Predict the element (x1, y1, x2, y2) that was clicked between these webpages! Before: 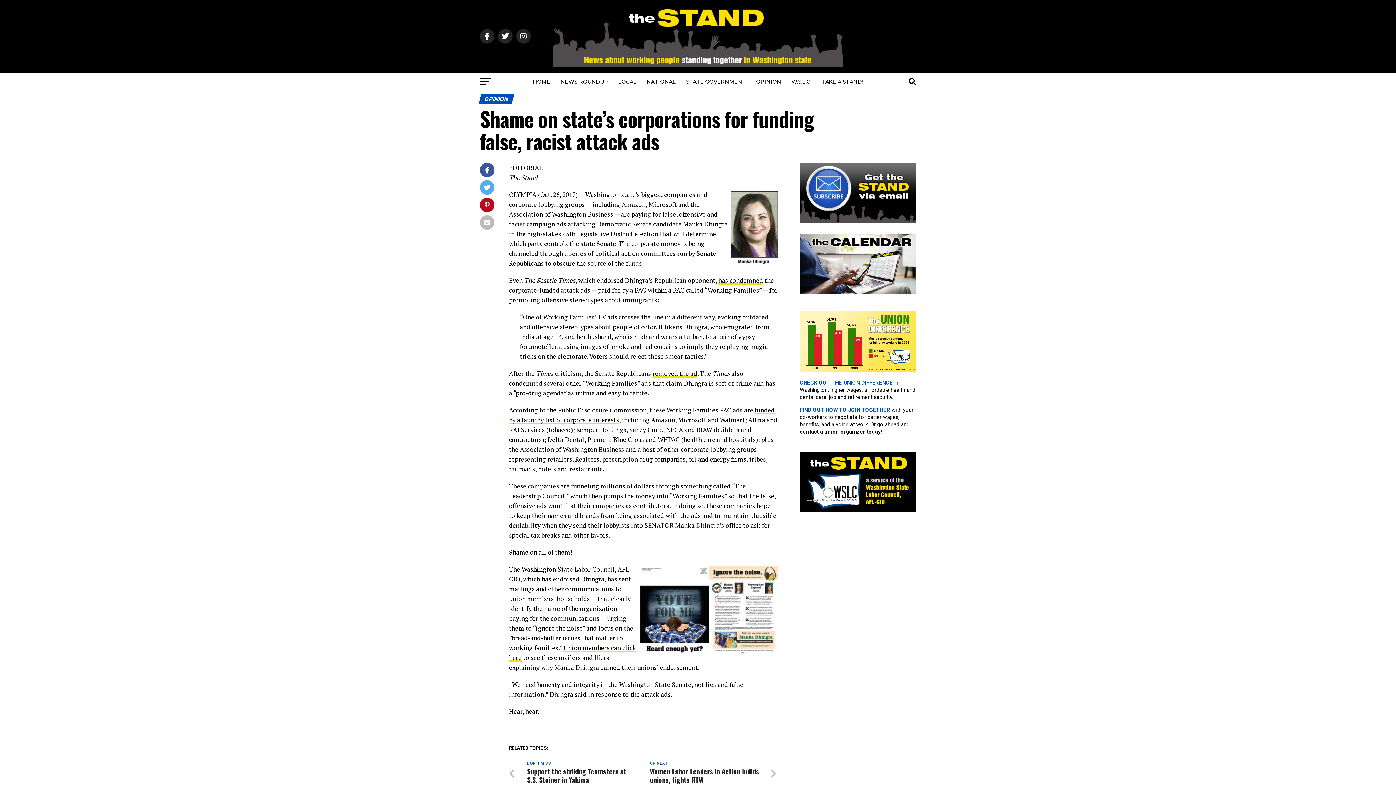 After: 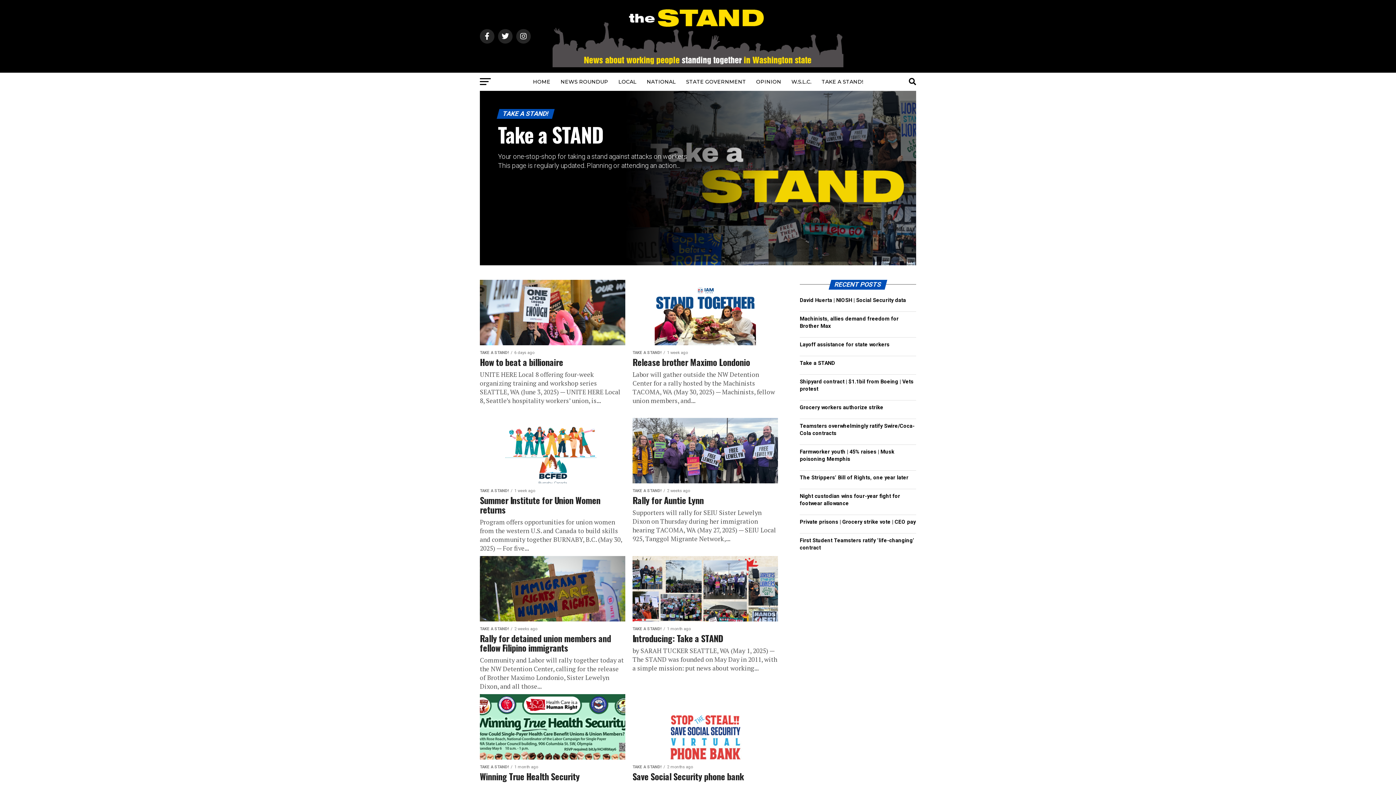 Action: label: TAKE A STAND! bbox: (817, 72, 867, 90)